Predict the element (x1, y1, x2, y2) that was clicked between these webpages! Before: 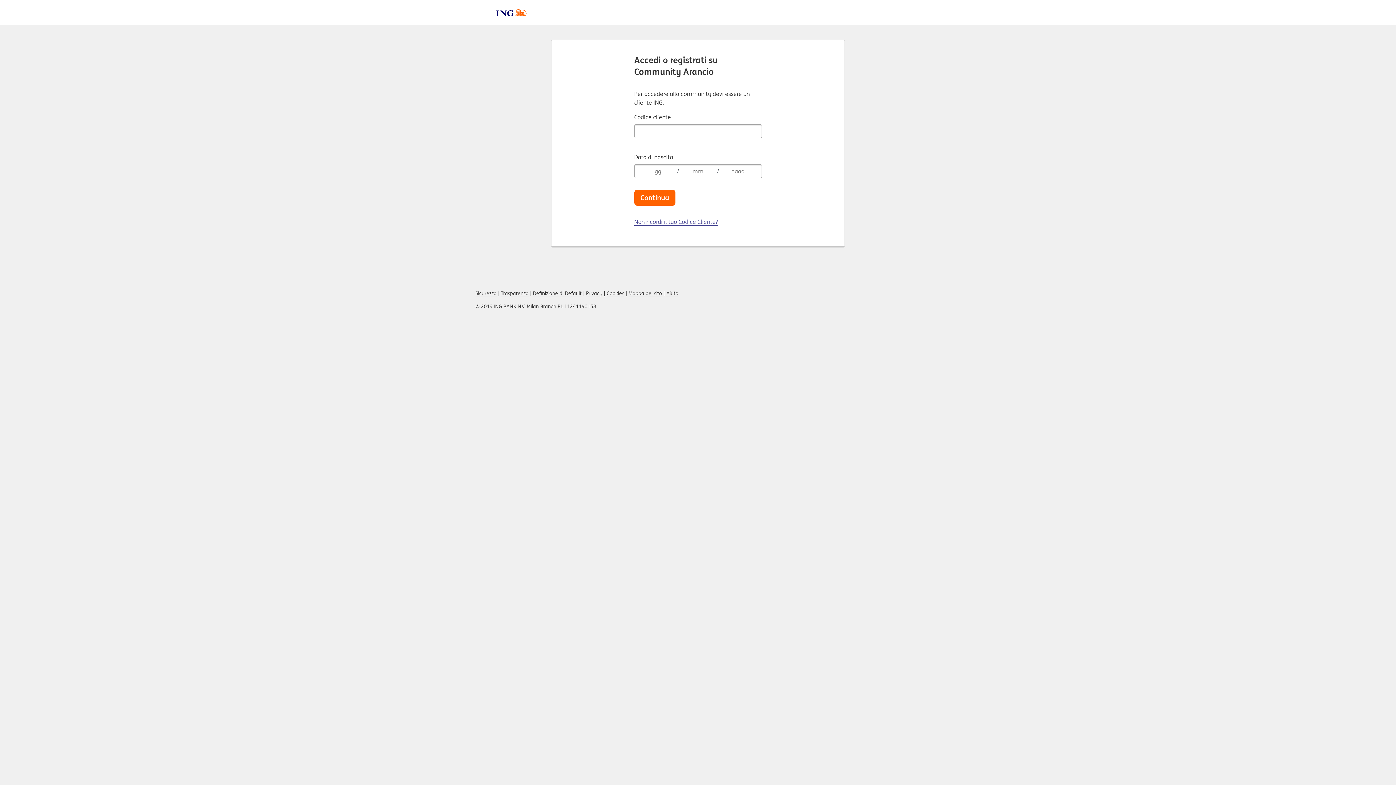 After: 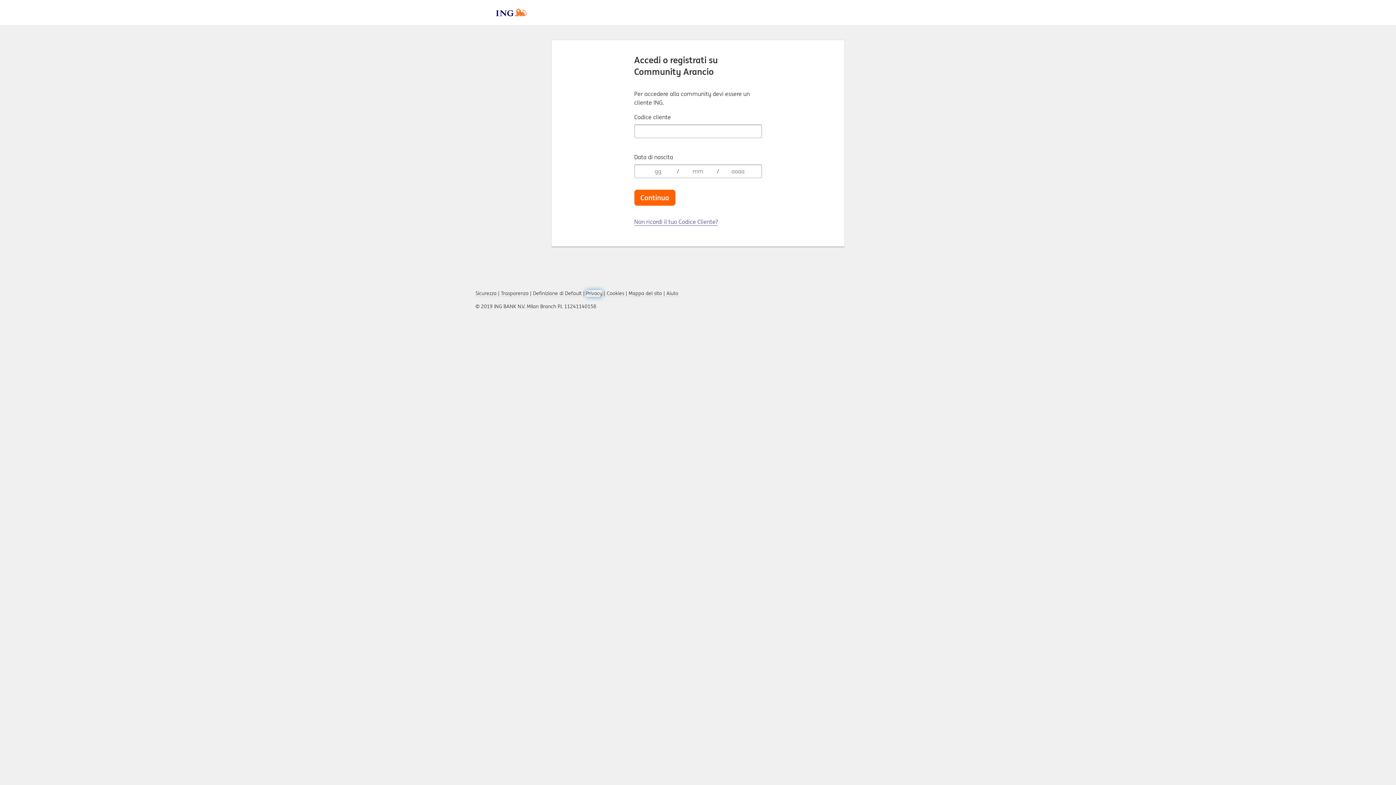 Action: bbox: (586, 290, 602, 297) label: Privacy